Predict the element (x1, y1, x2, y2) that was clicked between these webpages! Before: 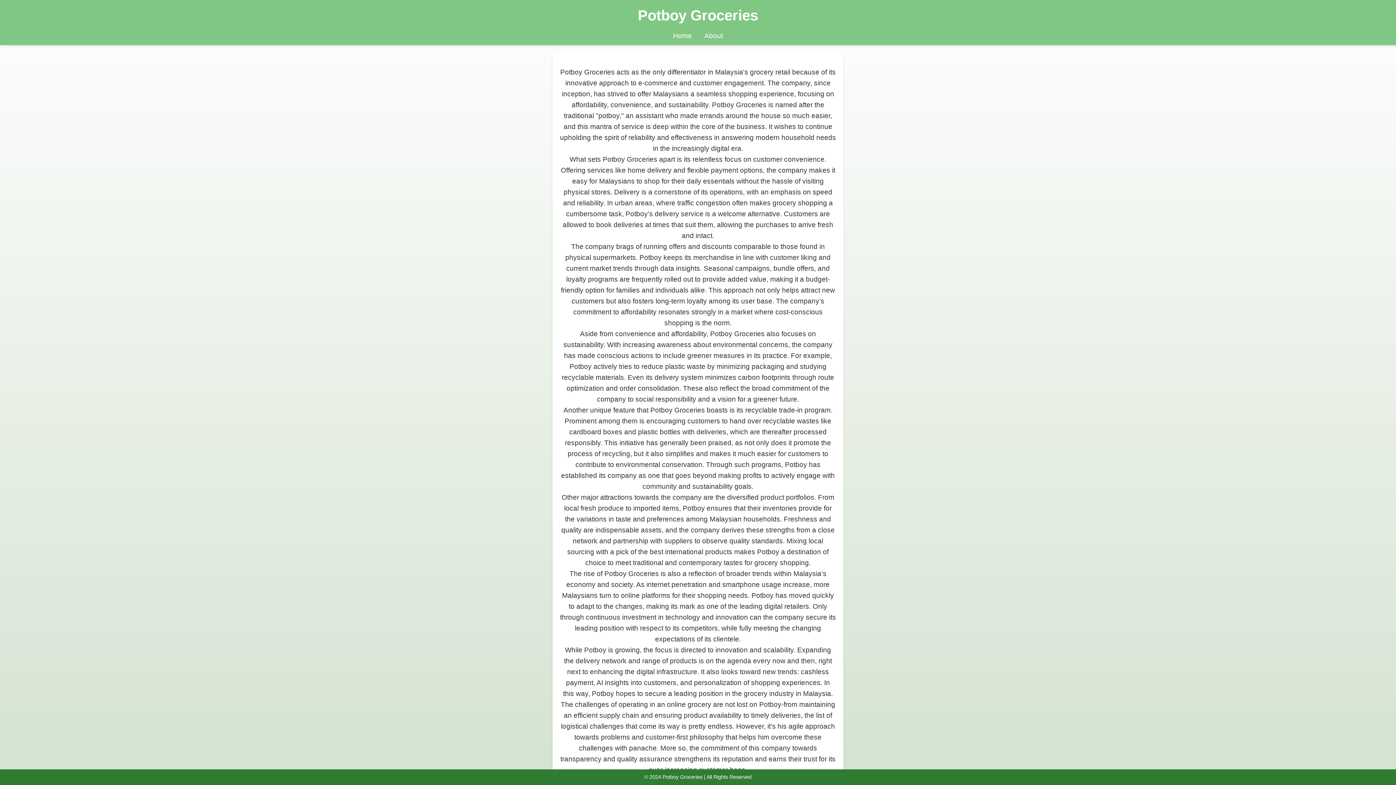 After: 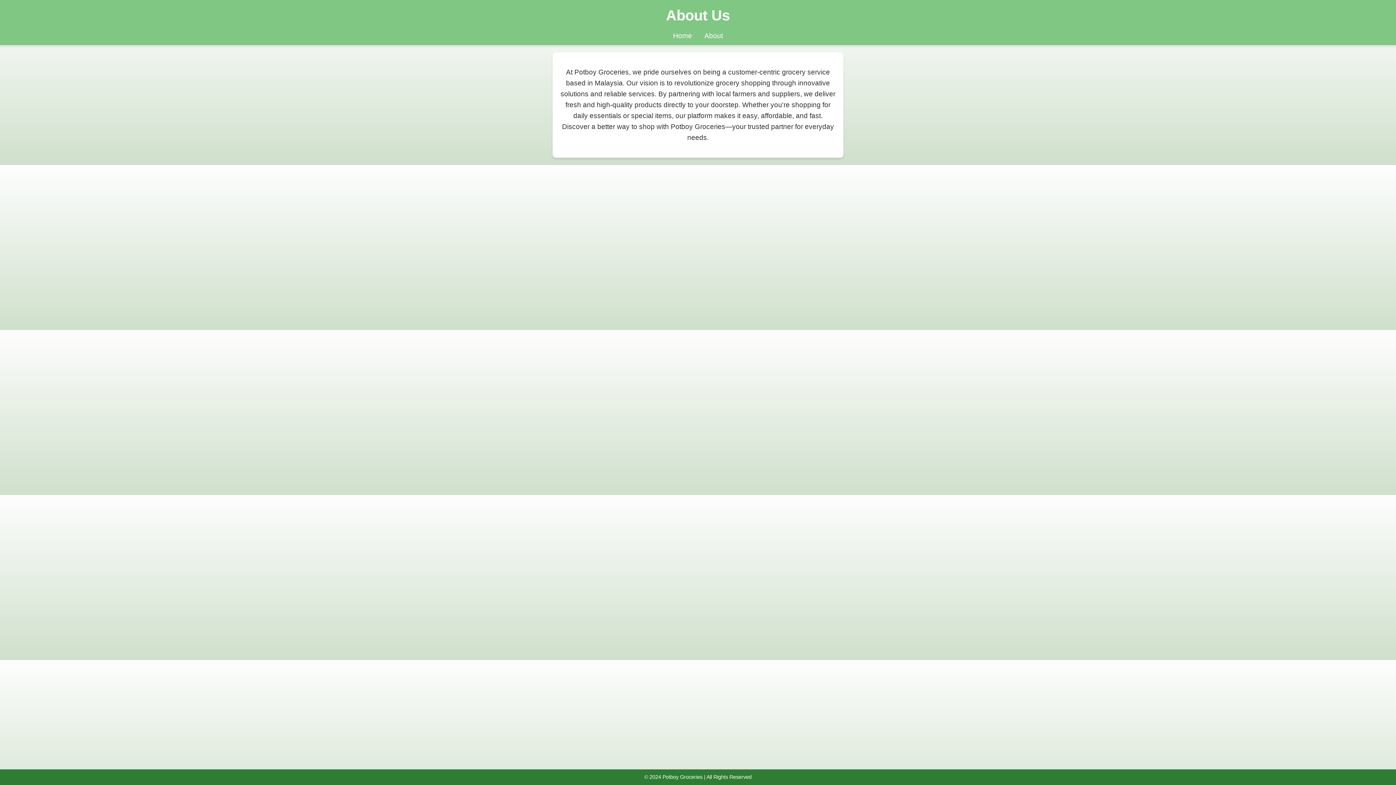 Action: bbox: (704, 32, 723, 39) label: About